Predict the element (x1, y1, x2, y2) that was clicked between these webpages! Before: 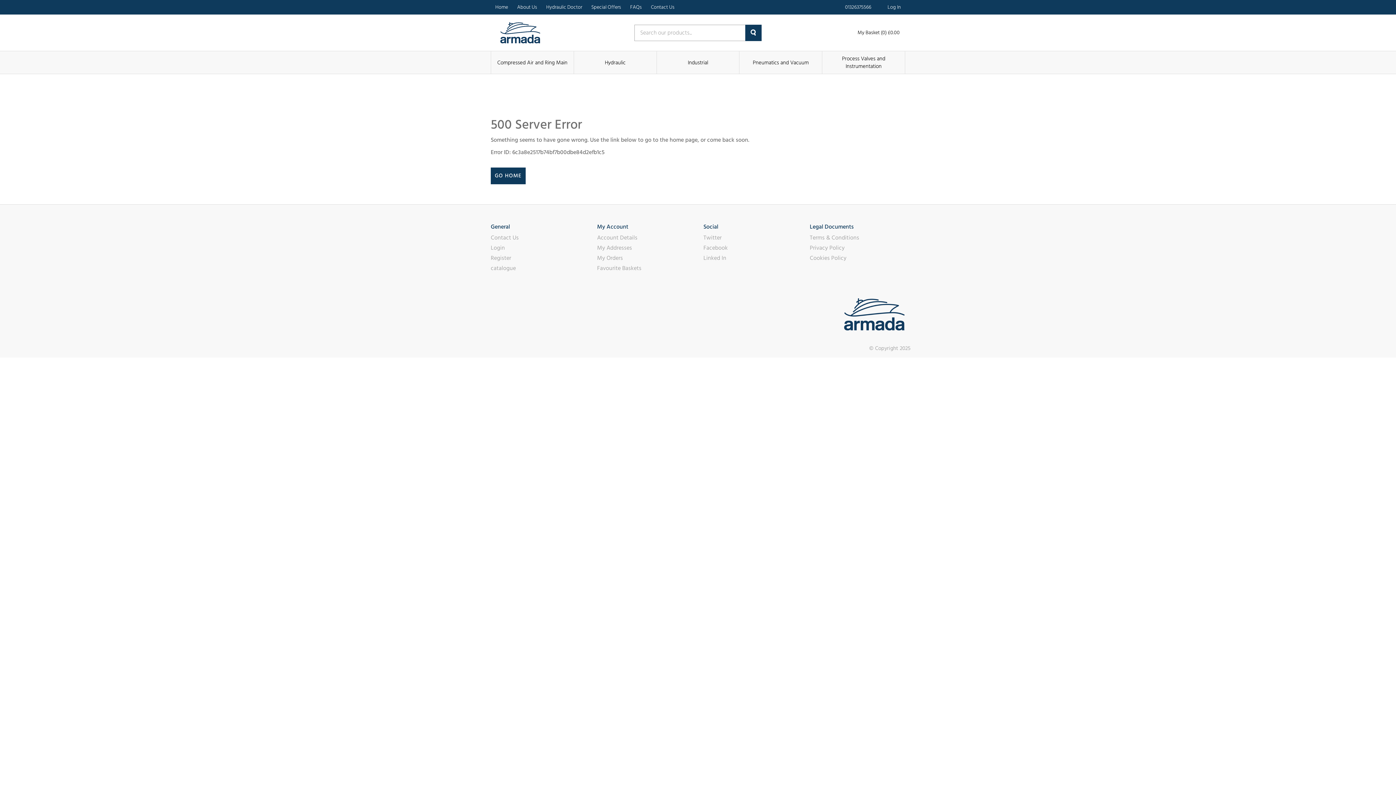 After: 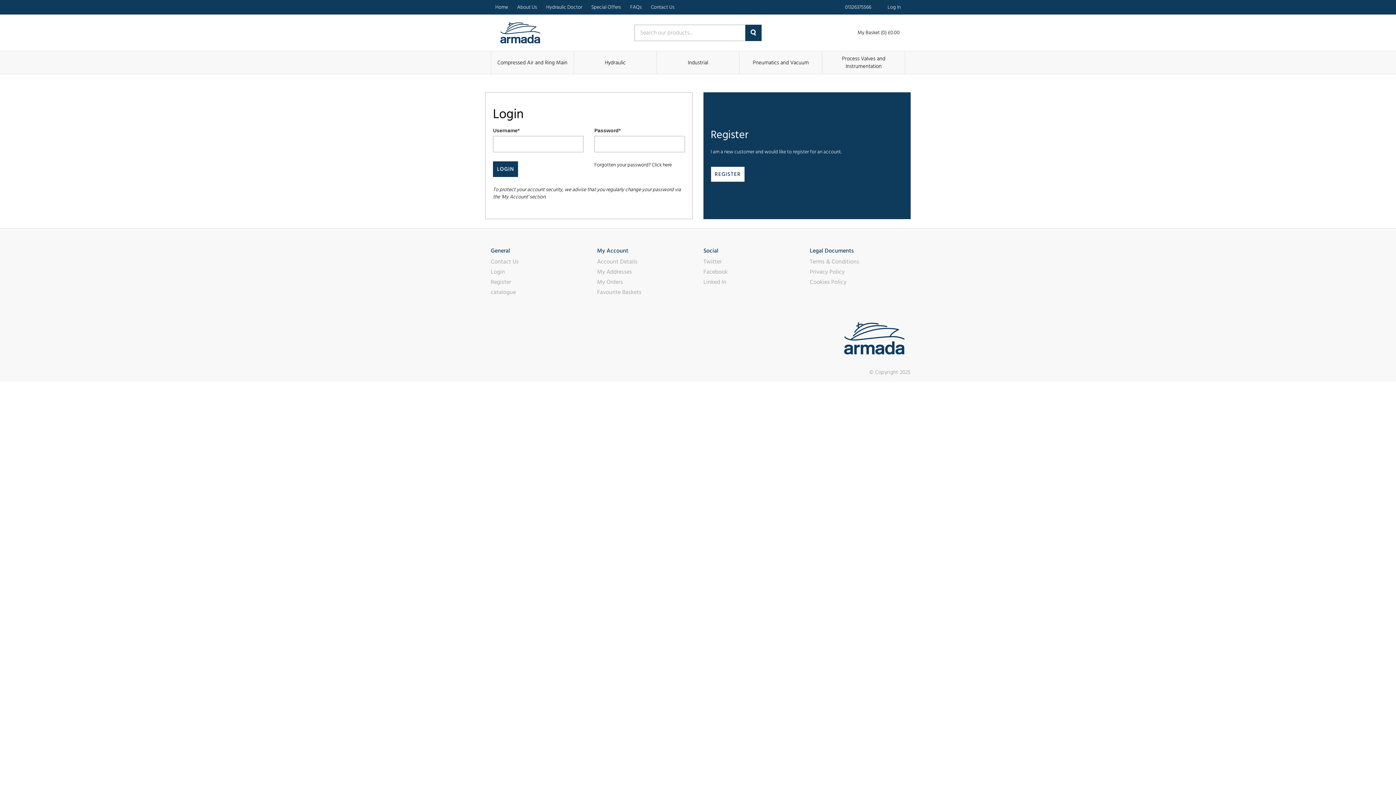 Action: bbox: (876, 0, 905, 14) label: Log In